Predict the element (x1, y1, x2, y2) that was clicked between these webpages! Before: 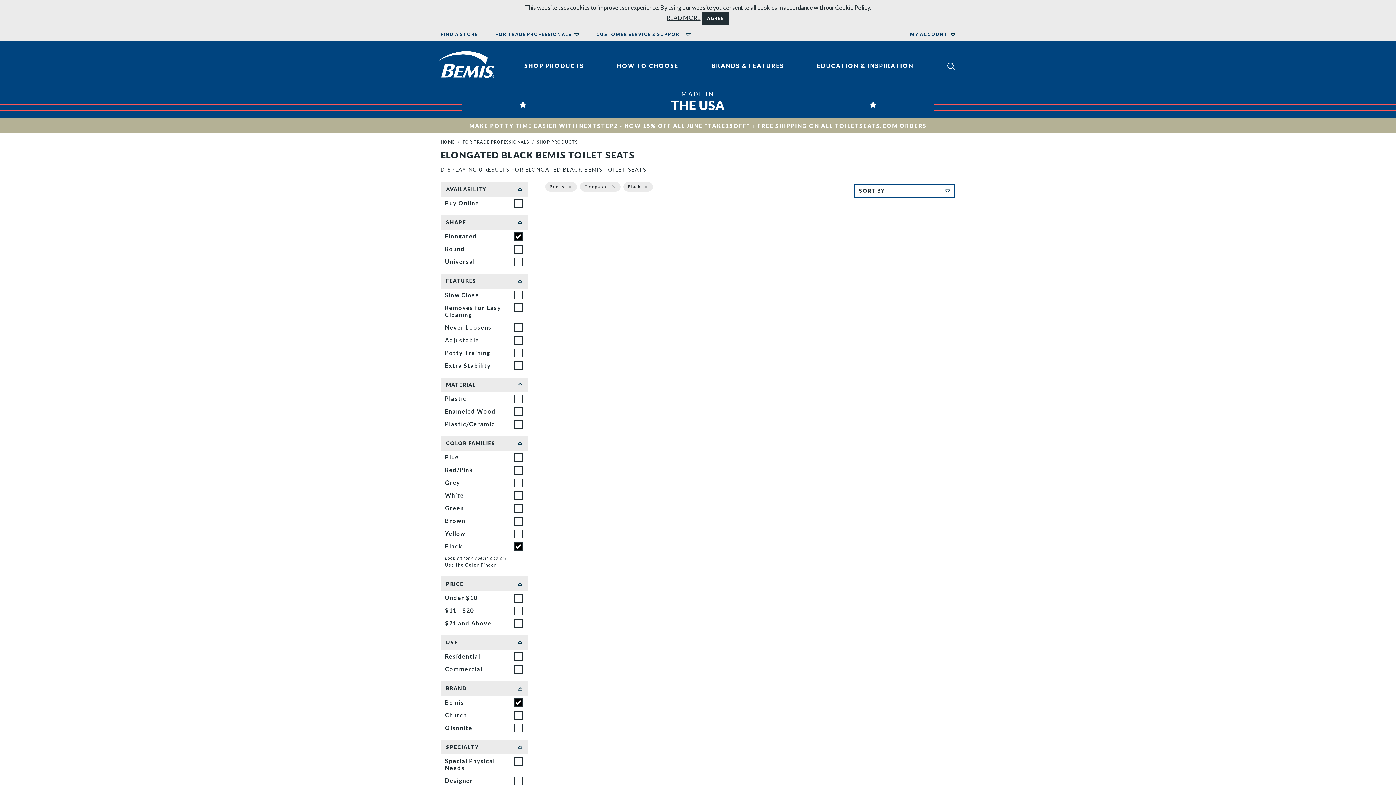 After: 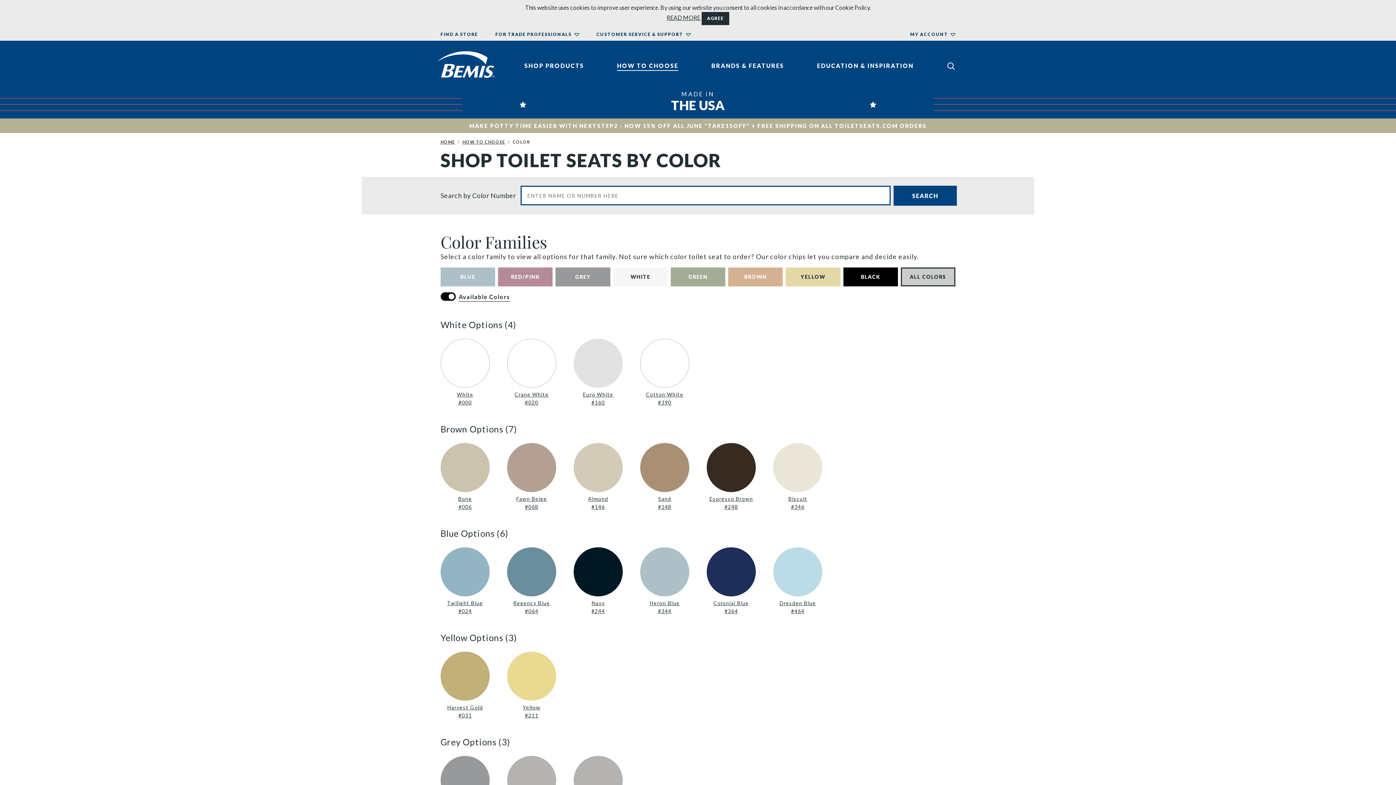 Action: bbox: (445, 562, 496, 568) label: Use the Color Finder